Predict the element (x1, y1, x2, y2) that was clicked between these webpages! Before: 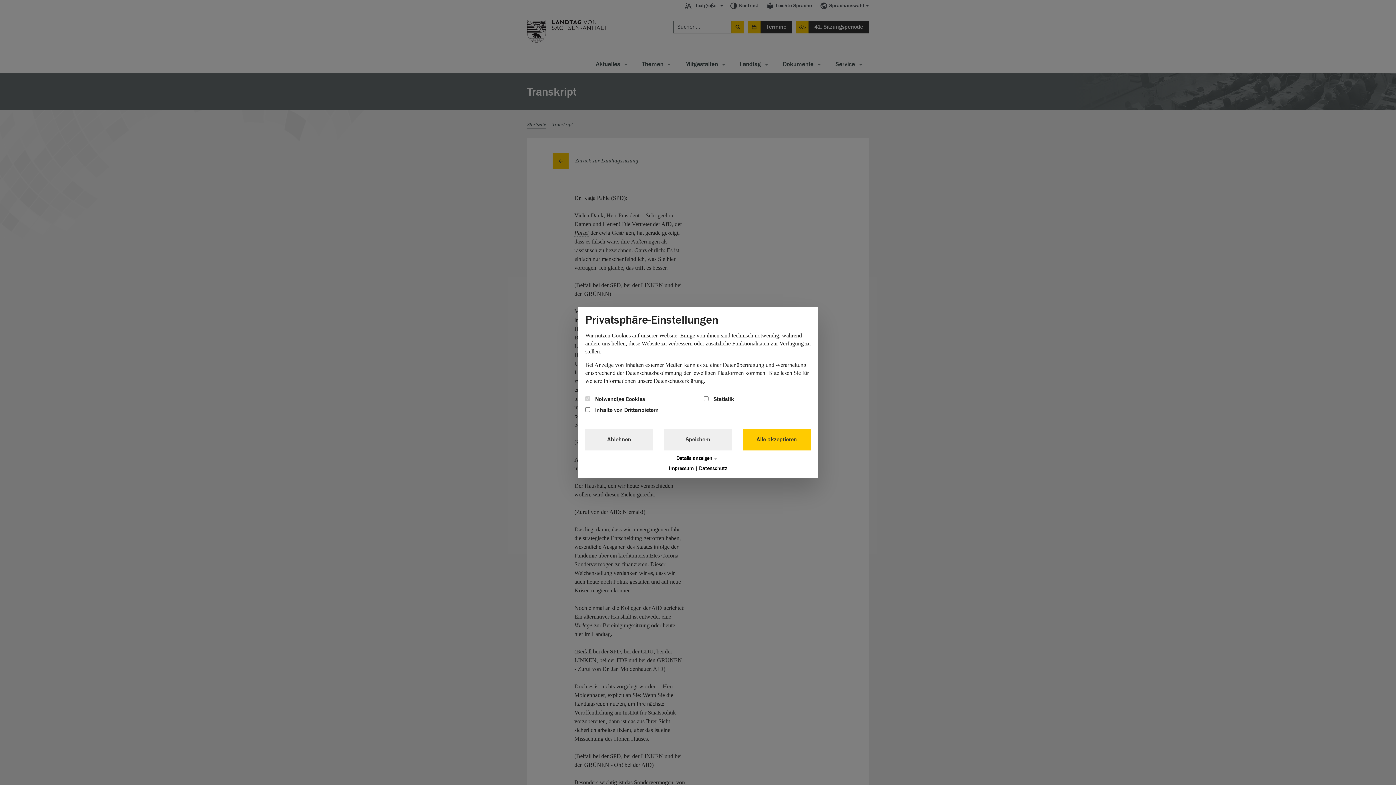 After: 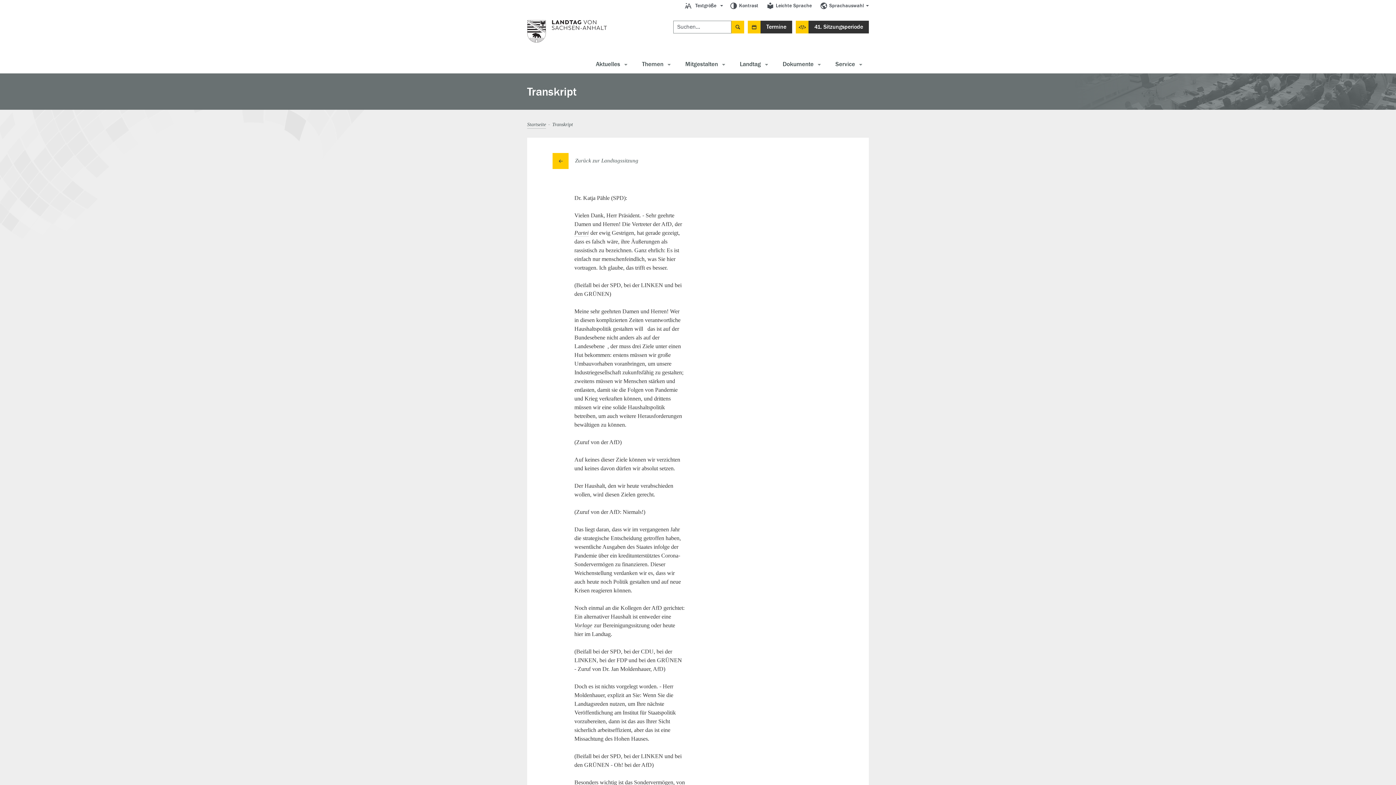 Action: label: Ablehnen bbox: (585, 428, 653, 450)